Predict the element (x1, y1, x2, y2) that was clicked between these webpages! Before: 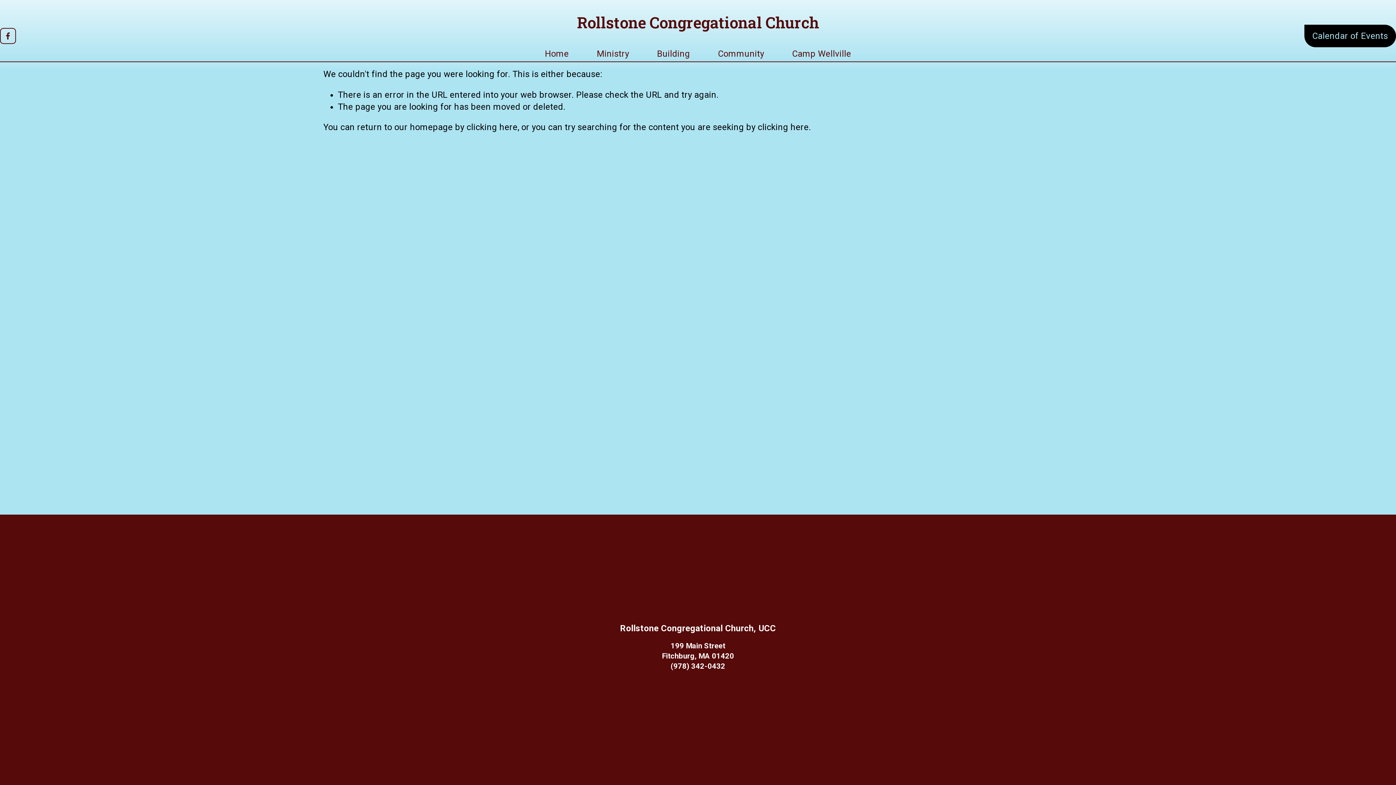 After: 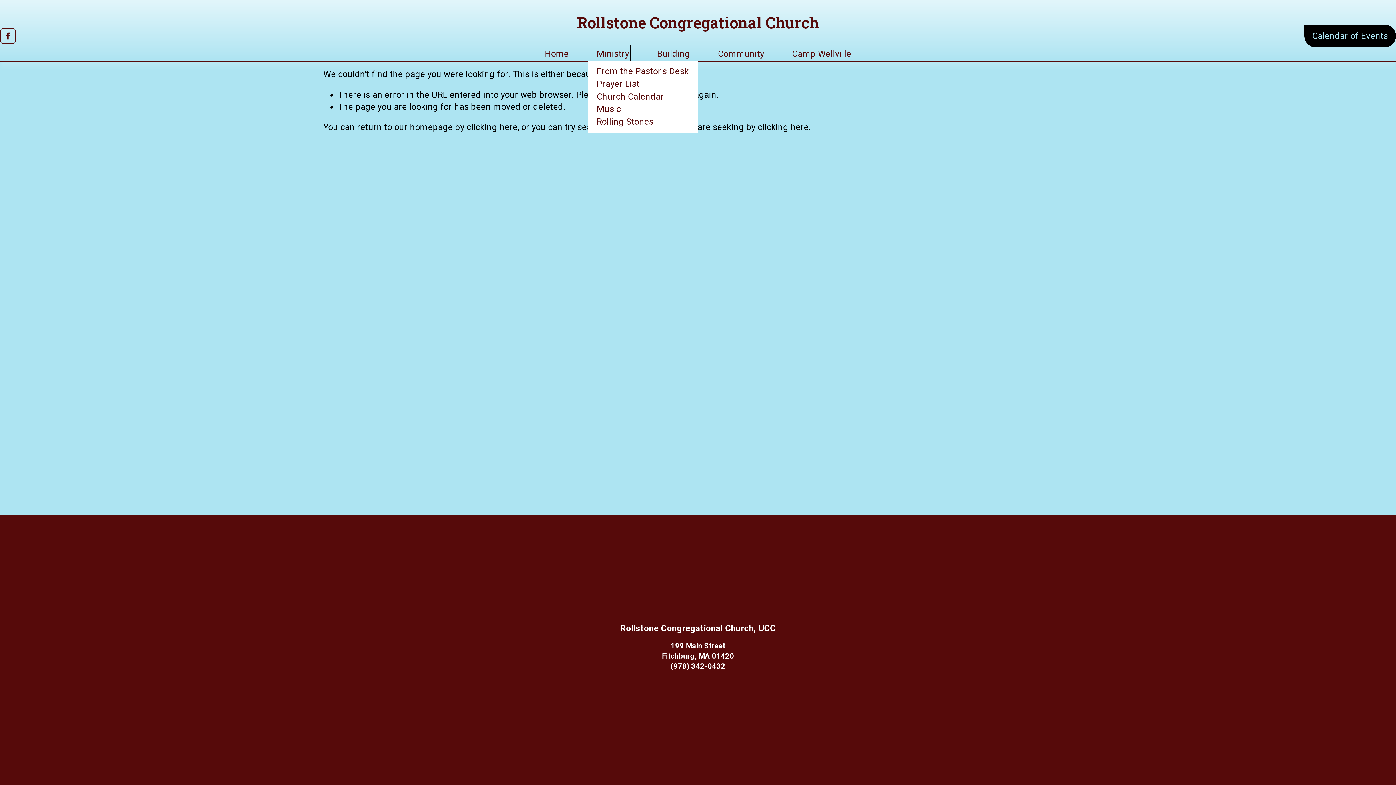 Action: label: folder dropdown bbox: (596, 46, 629, 60)